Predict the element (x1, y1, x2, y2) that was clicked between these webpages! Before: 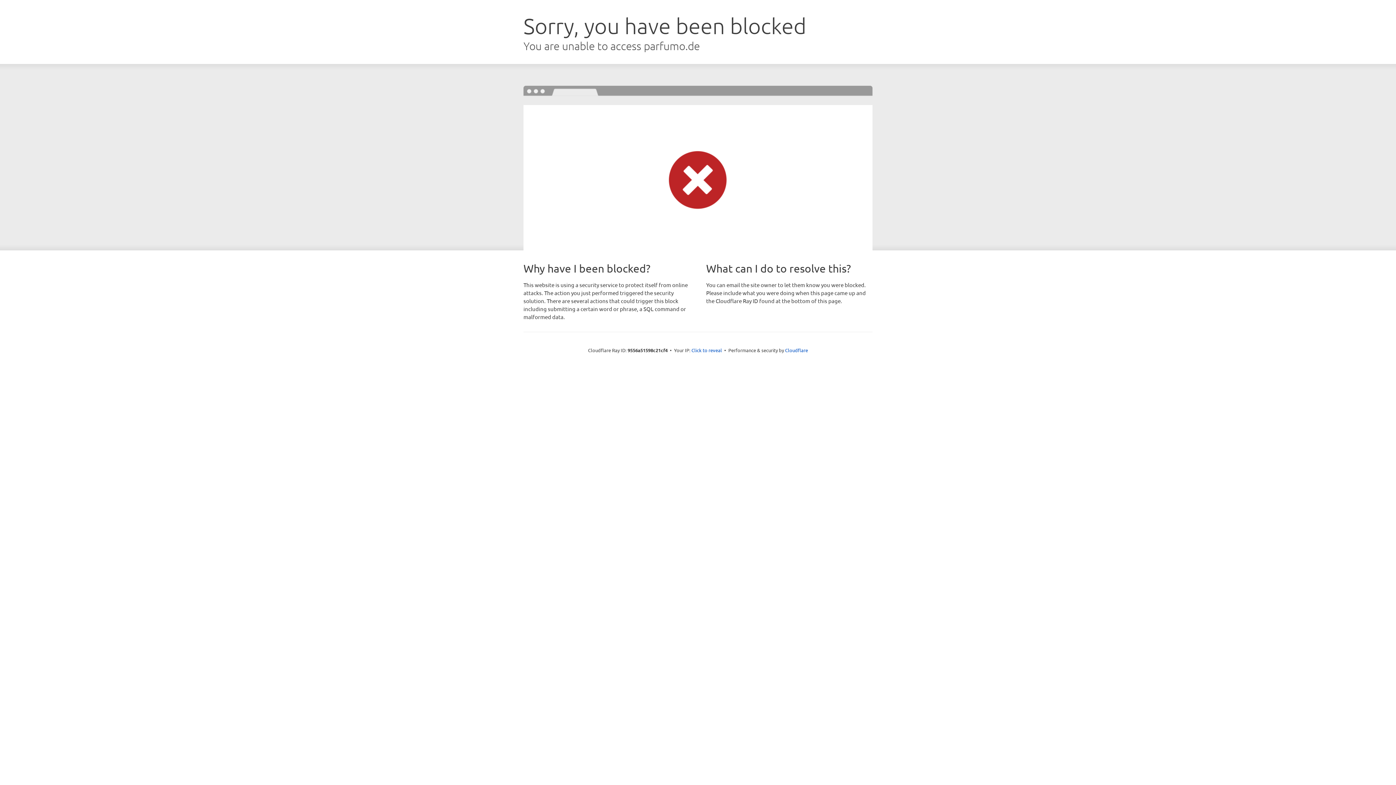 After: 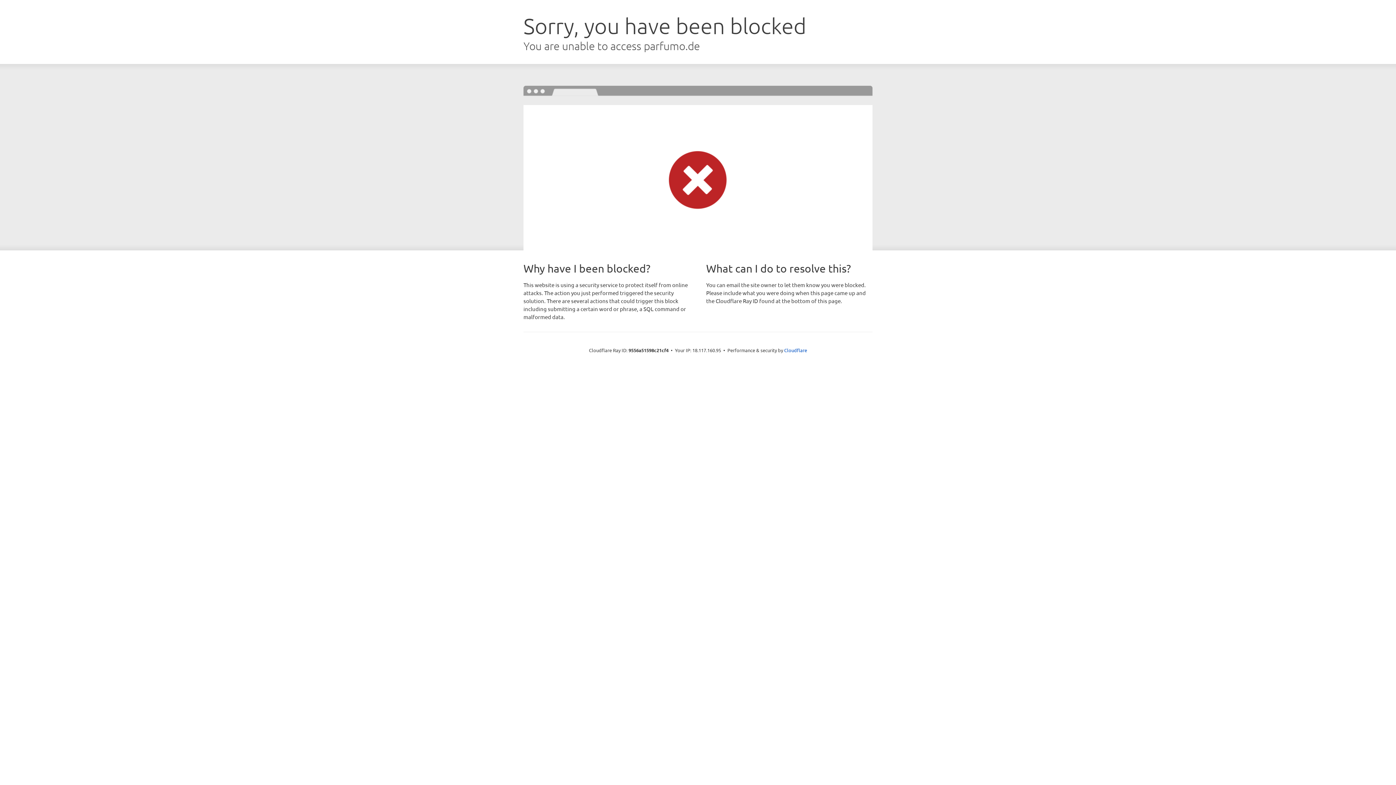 Action: label: Click to reveal bbox: (691, 346, 722, 353)